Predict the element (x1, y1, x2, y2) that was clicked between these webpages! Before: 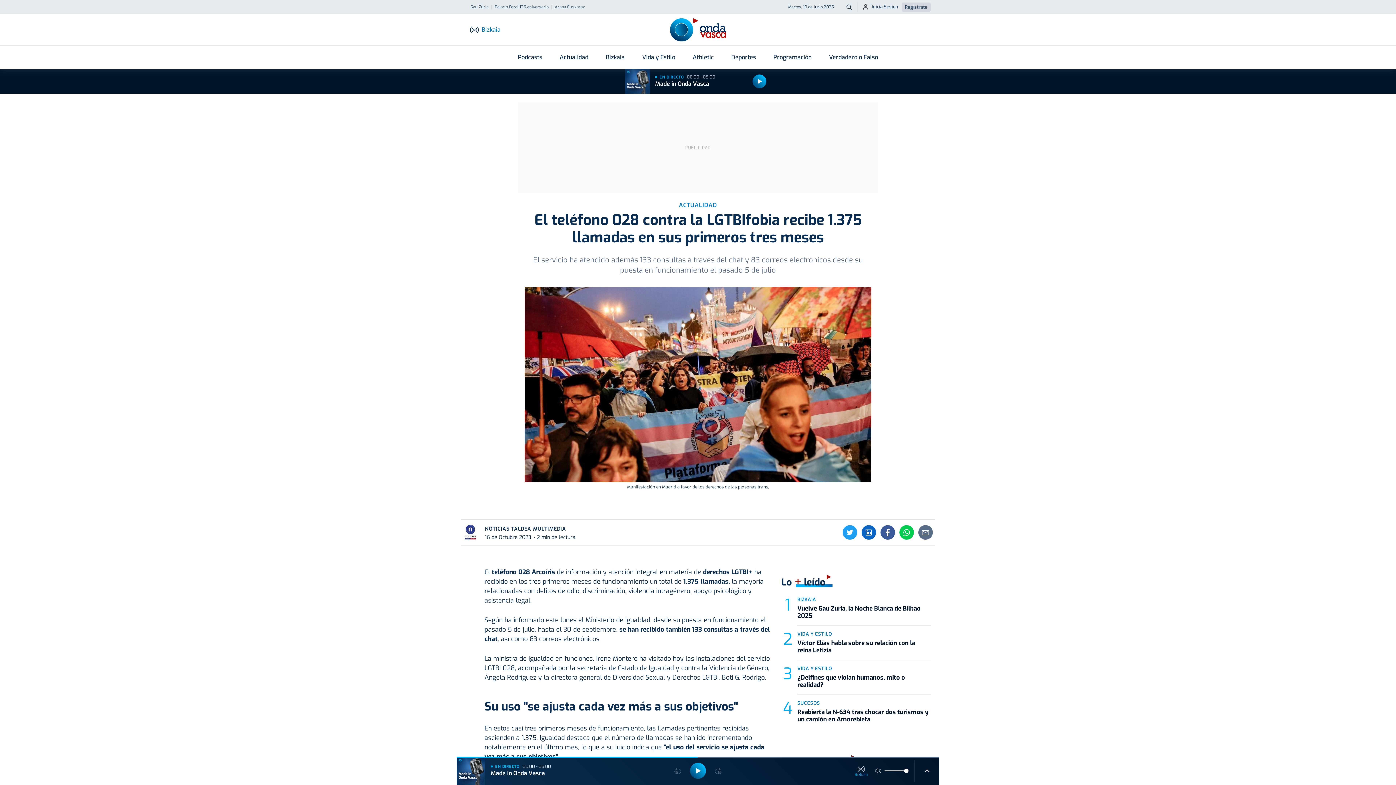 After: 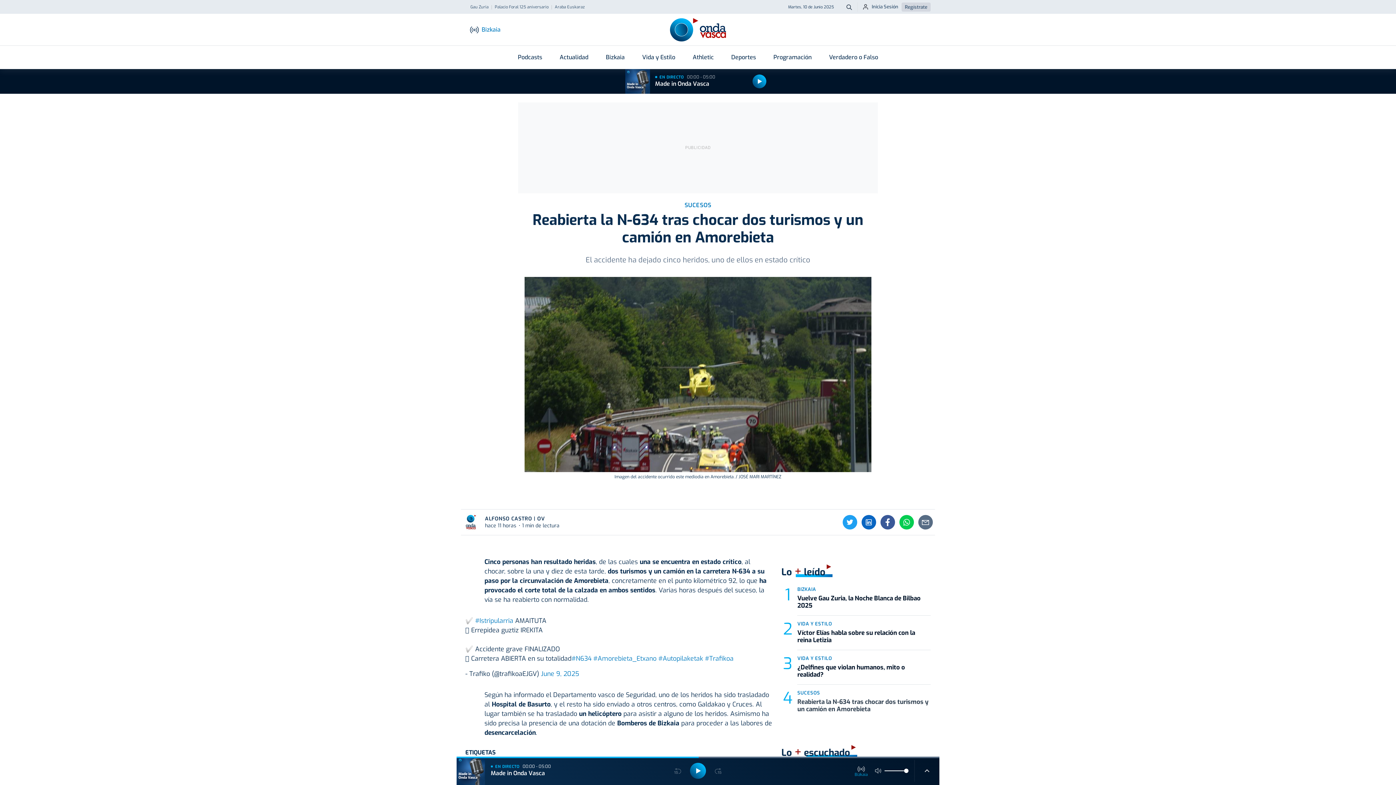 Action: label: Reabierta la N-634 tras chocar dos turismos y un camión en Amorebieta bbox: (797, 708, 928, 723)